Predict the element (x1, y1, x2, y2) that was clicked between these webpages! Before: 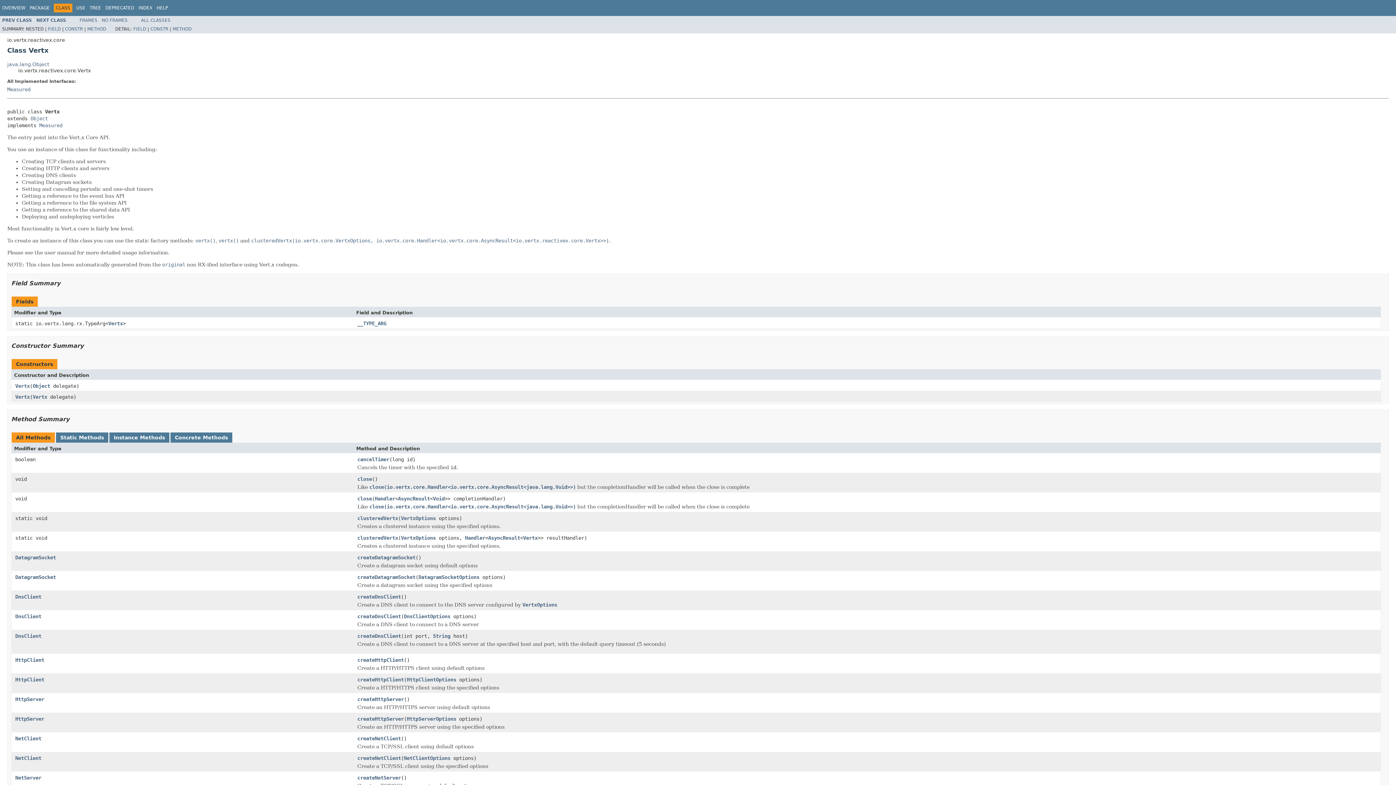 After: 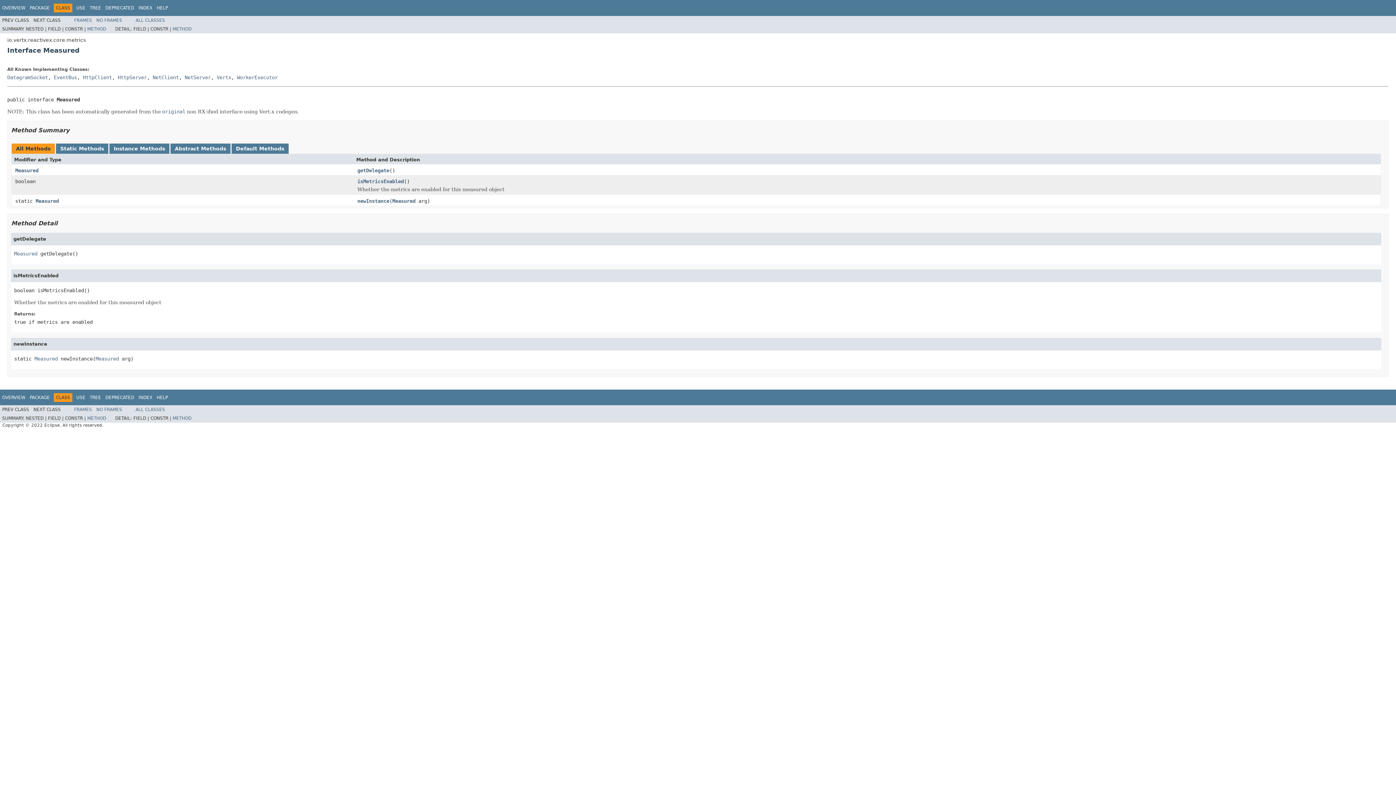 Action: bbox: (39, 122, 62, 128) label: Measured